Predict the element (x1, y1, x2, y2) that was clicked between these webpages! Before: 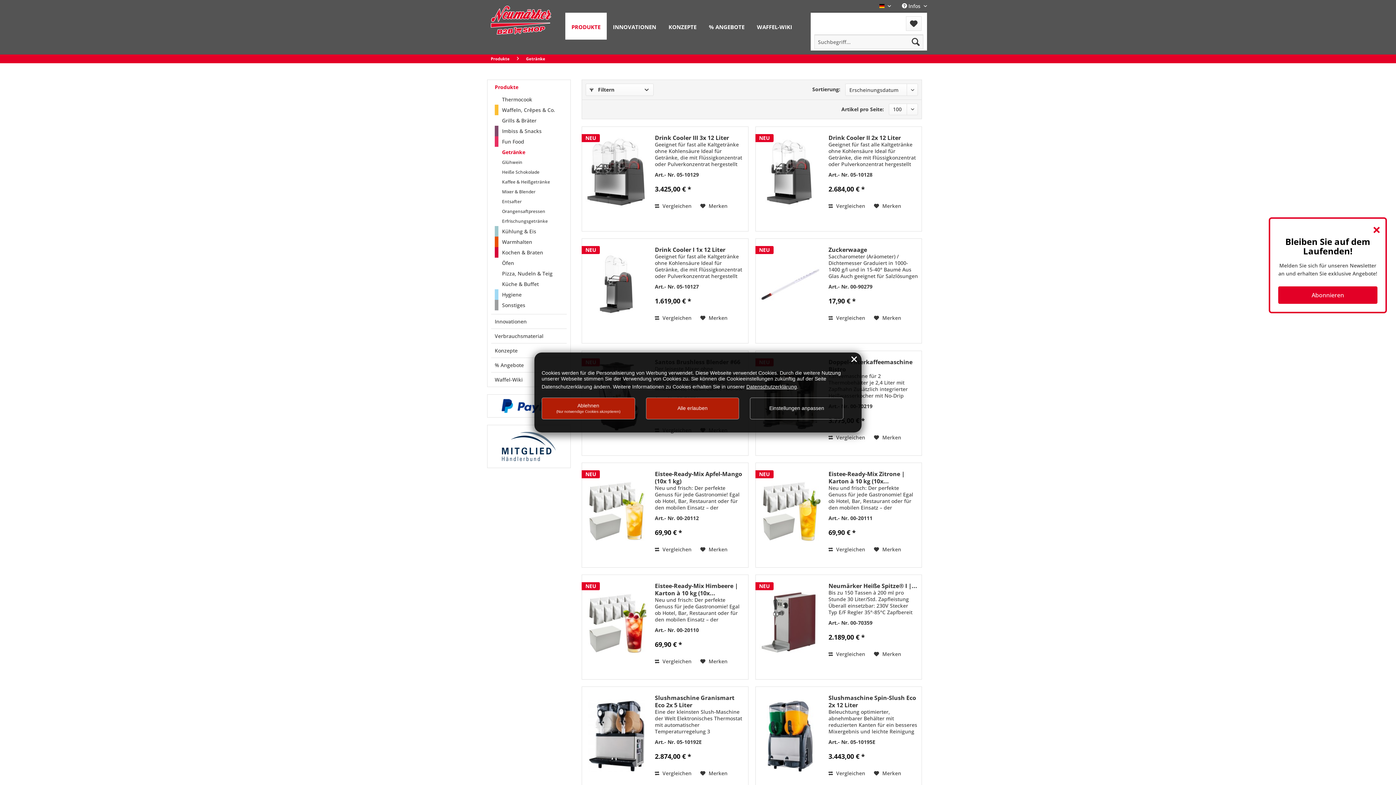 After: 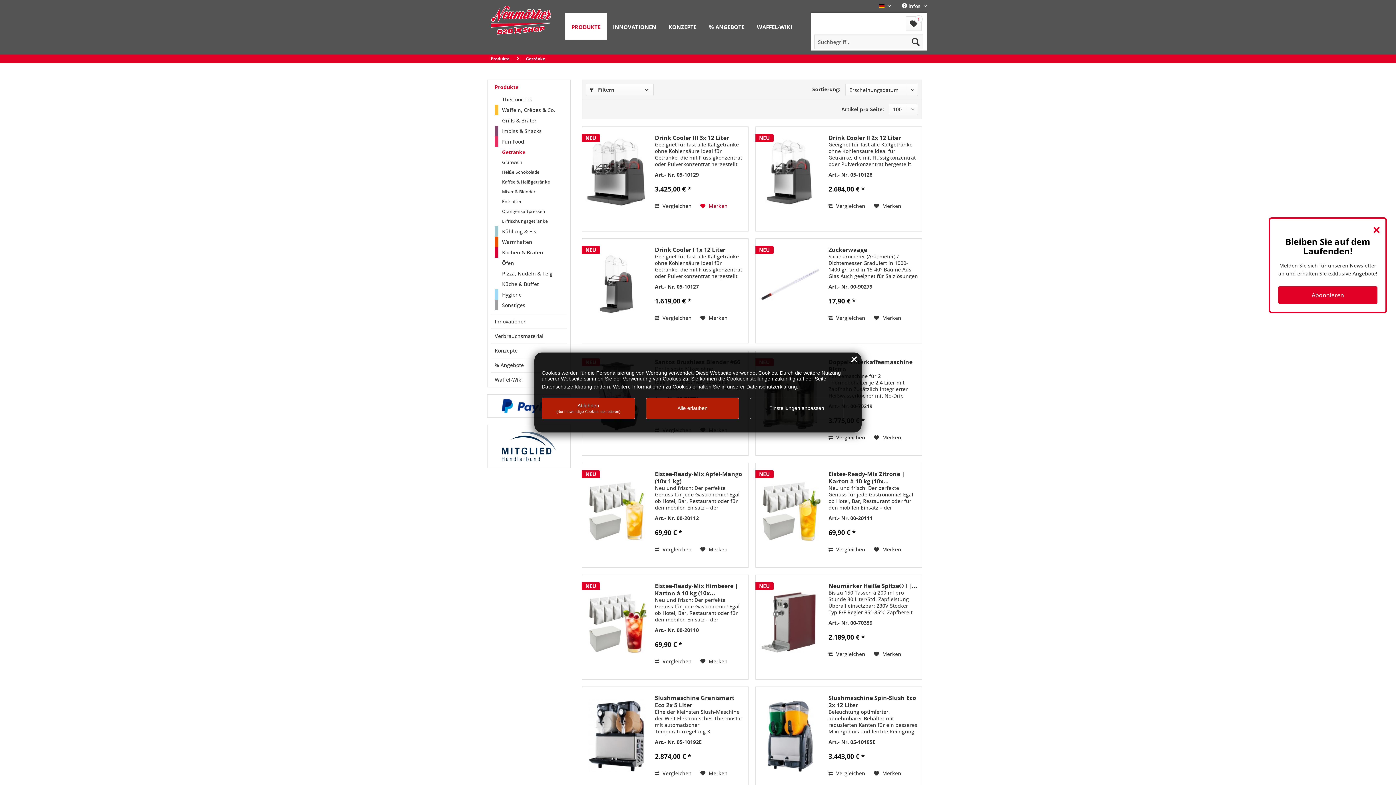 Action: bbox: (700, 201, 727, 210) label: Auf den Merkzettel